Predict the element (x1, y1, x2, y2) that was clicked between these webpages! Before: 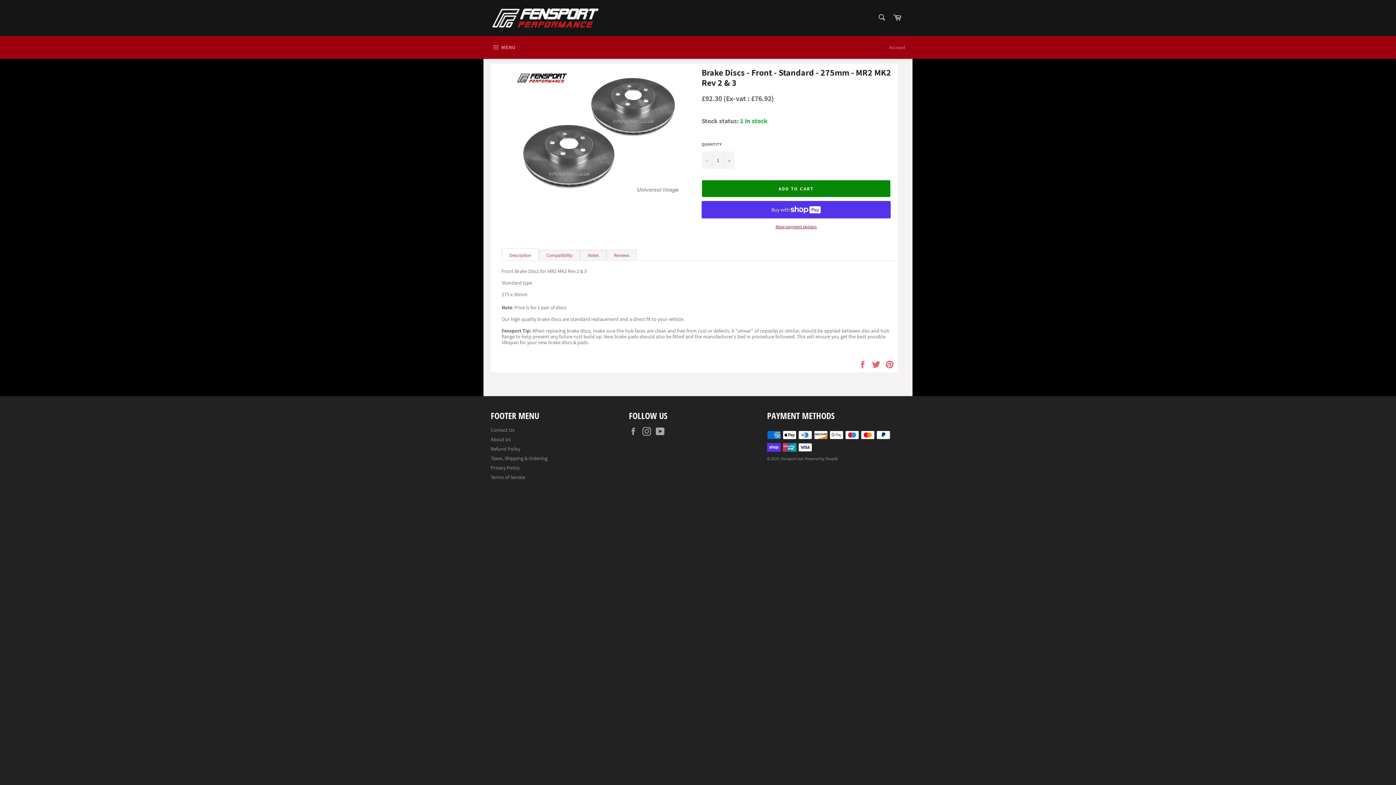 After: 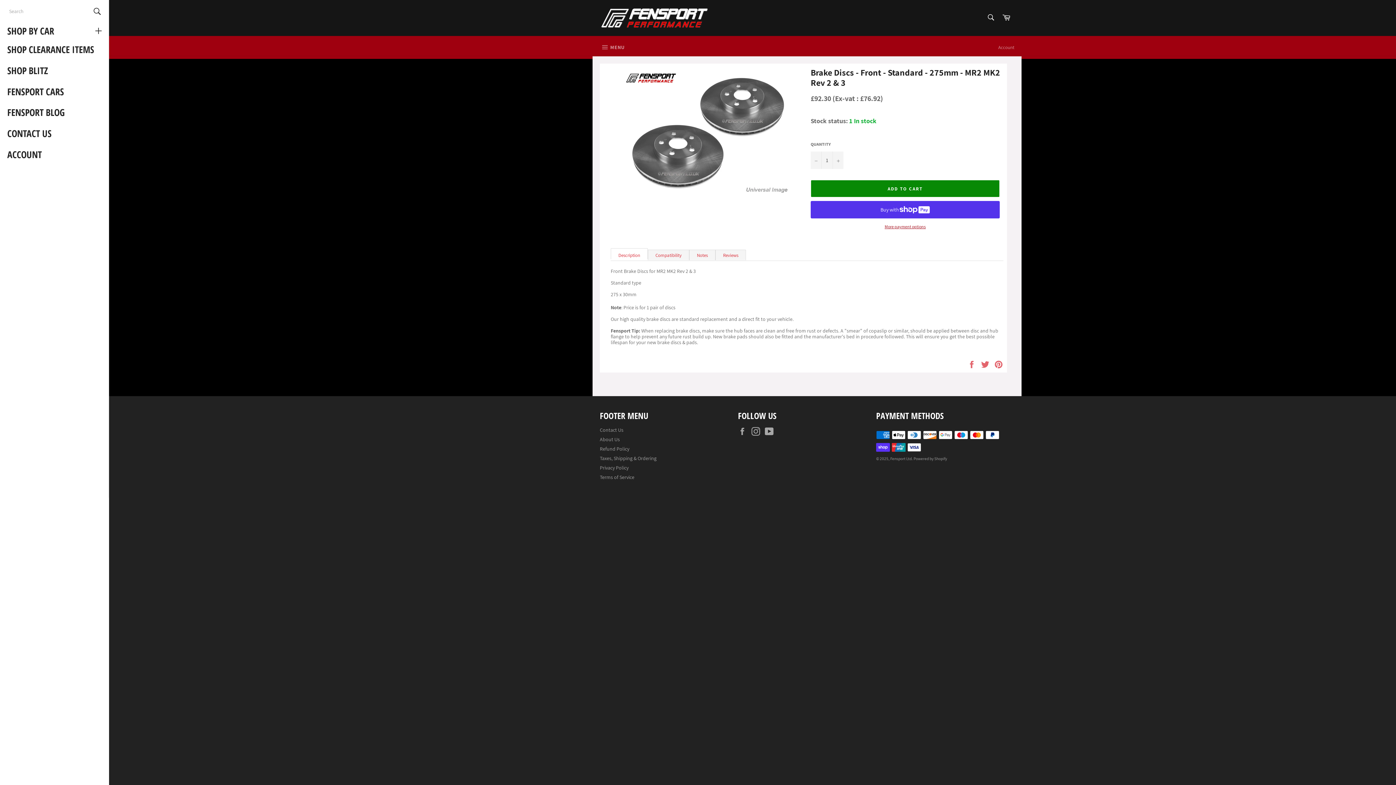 Action: label:  MENU
SITE NAVIGATION bbox: (483, 36, 522, 58)